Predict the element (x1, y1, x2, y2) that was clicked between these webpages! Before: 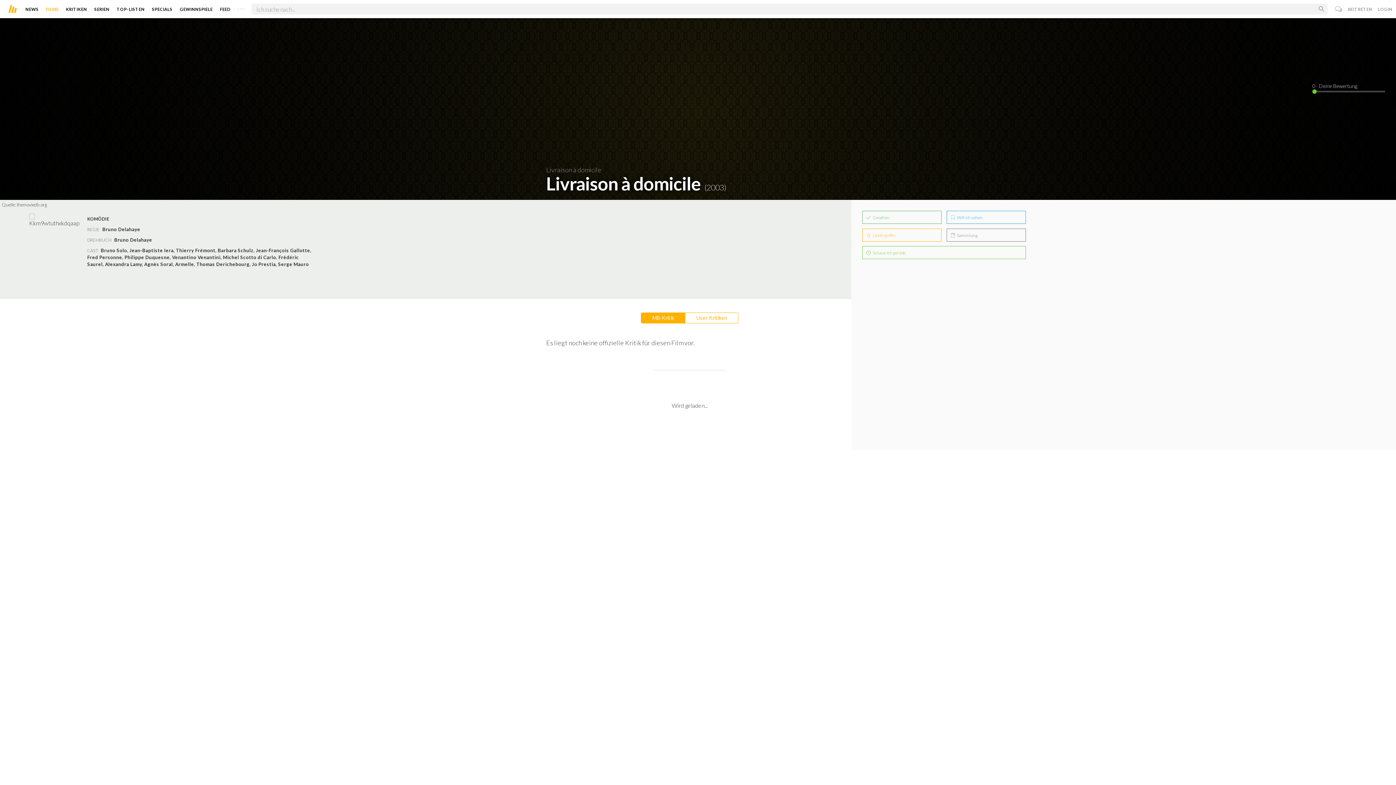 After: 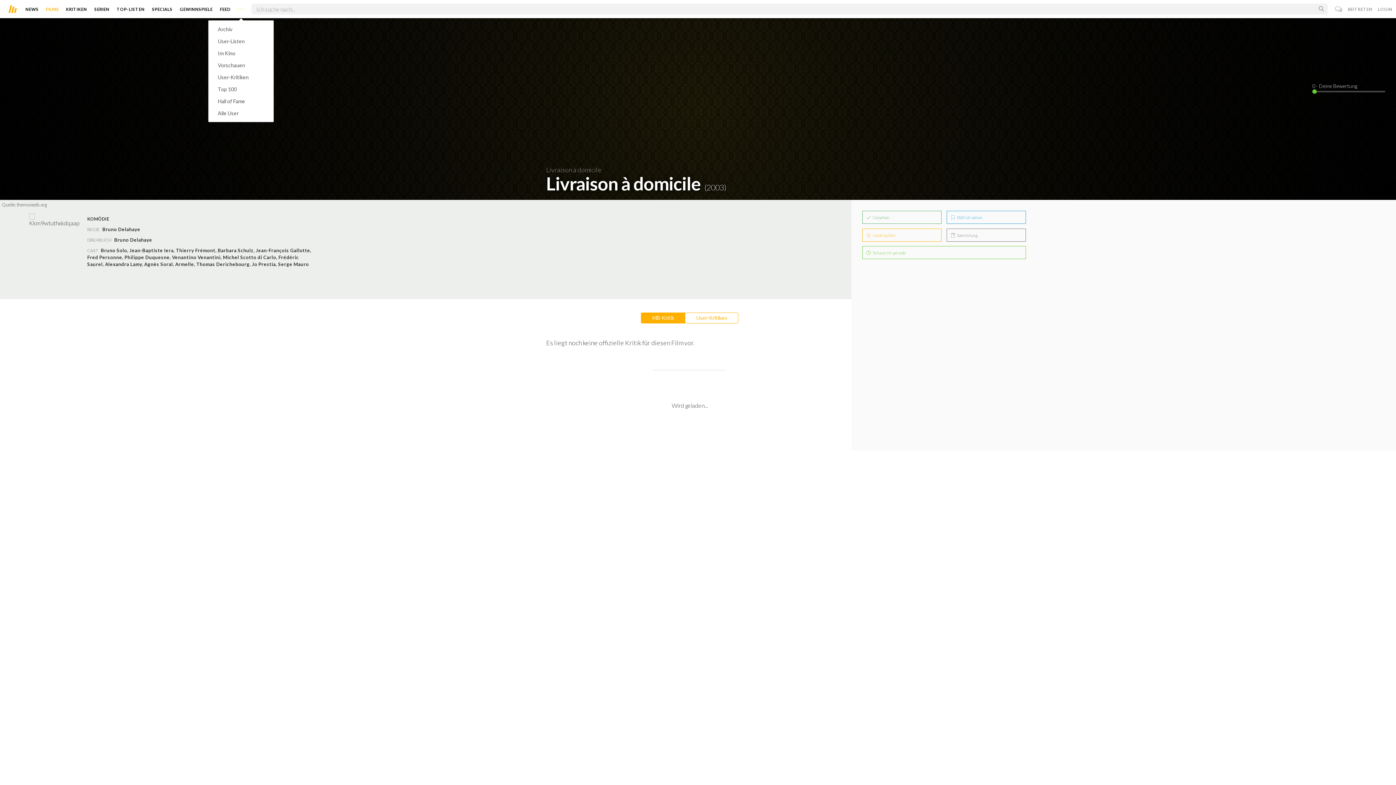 Action: label: . . . bbox: (237, 1, 244, 13)